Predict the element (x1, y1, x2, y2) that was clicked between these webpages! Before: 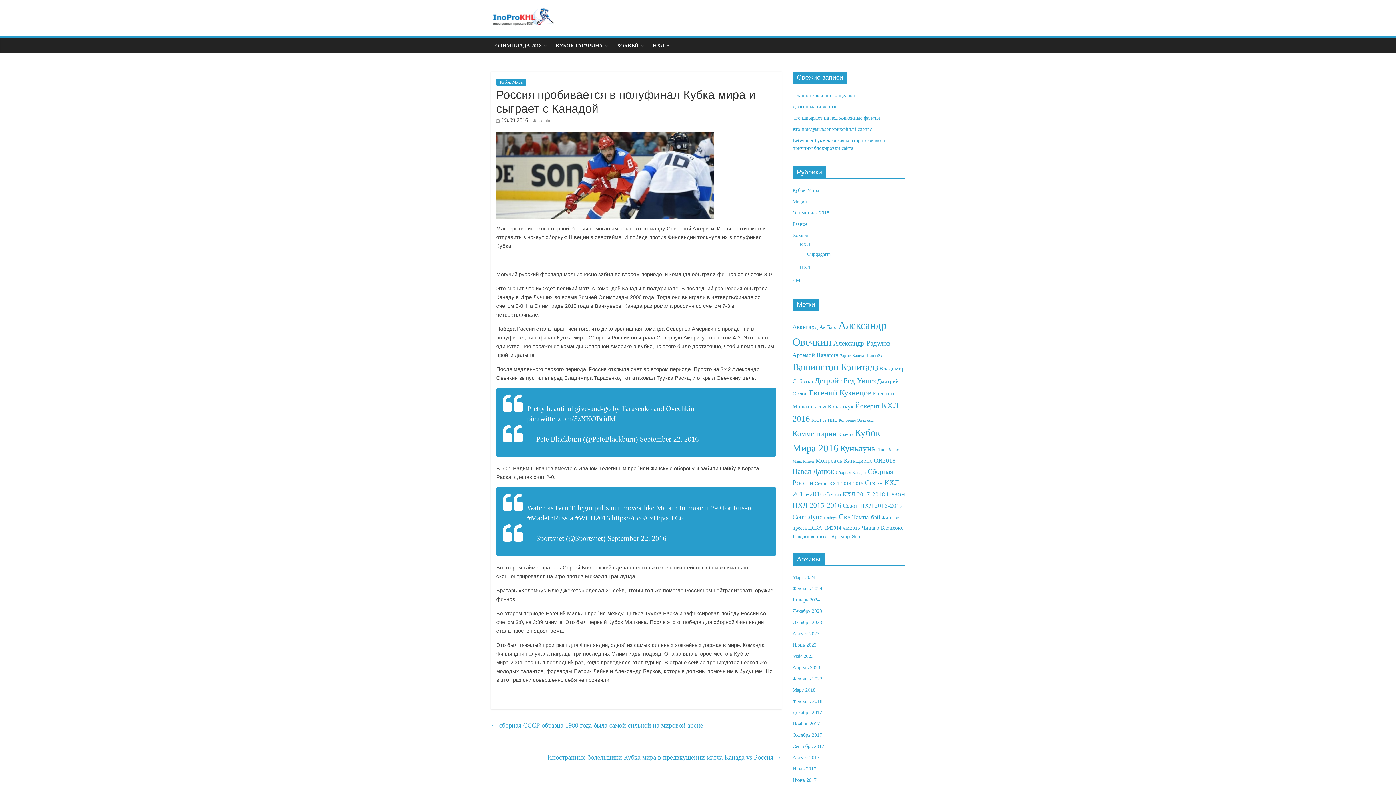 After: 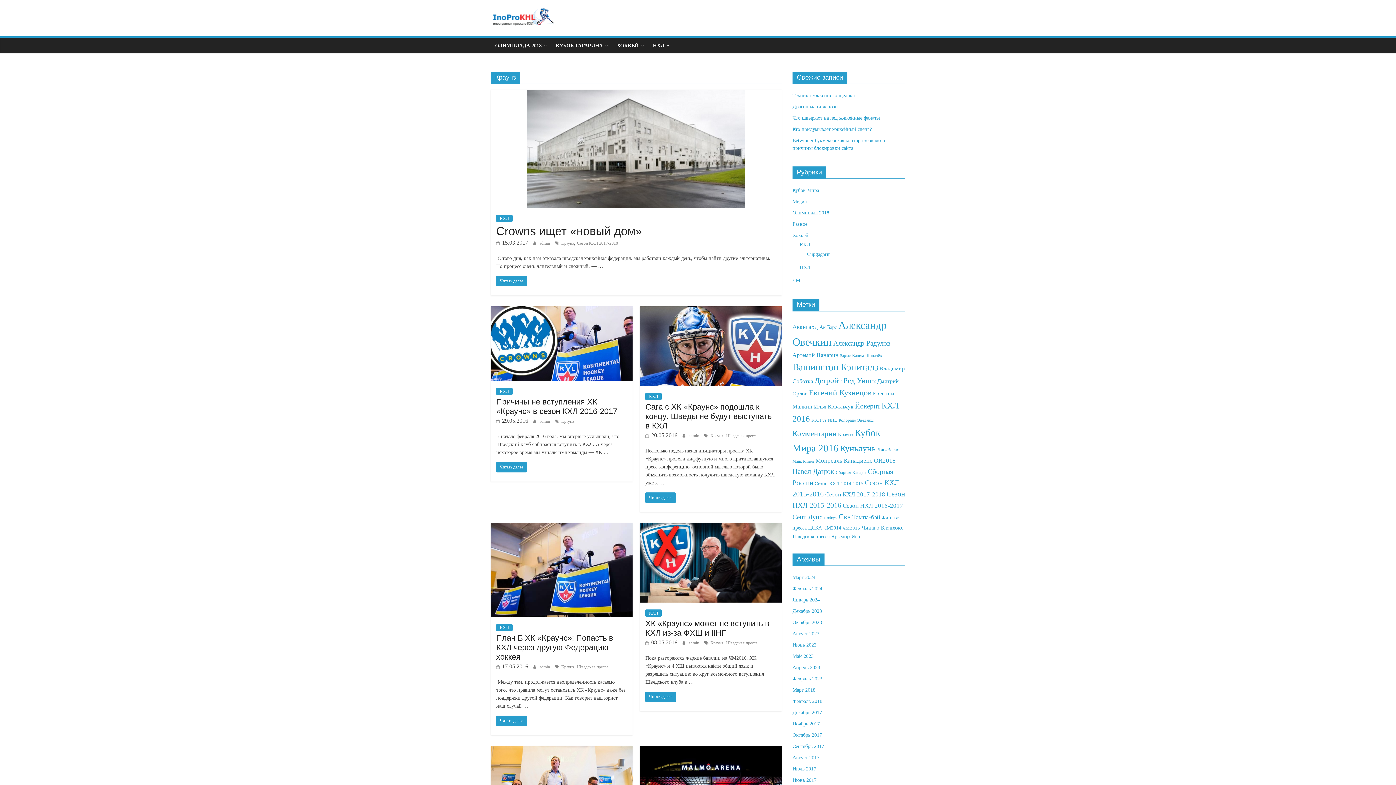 Action: label: Краунз (10 элементов) bbox: (838, 431, 853, 437)